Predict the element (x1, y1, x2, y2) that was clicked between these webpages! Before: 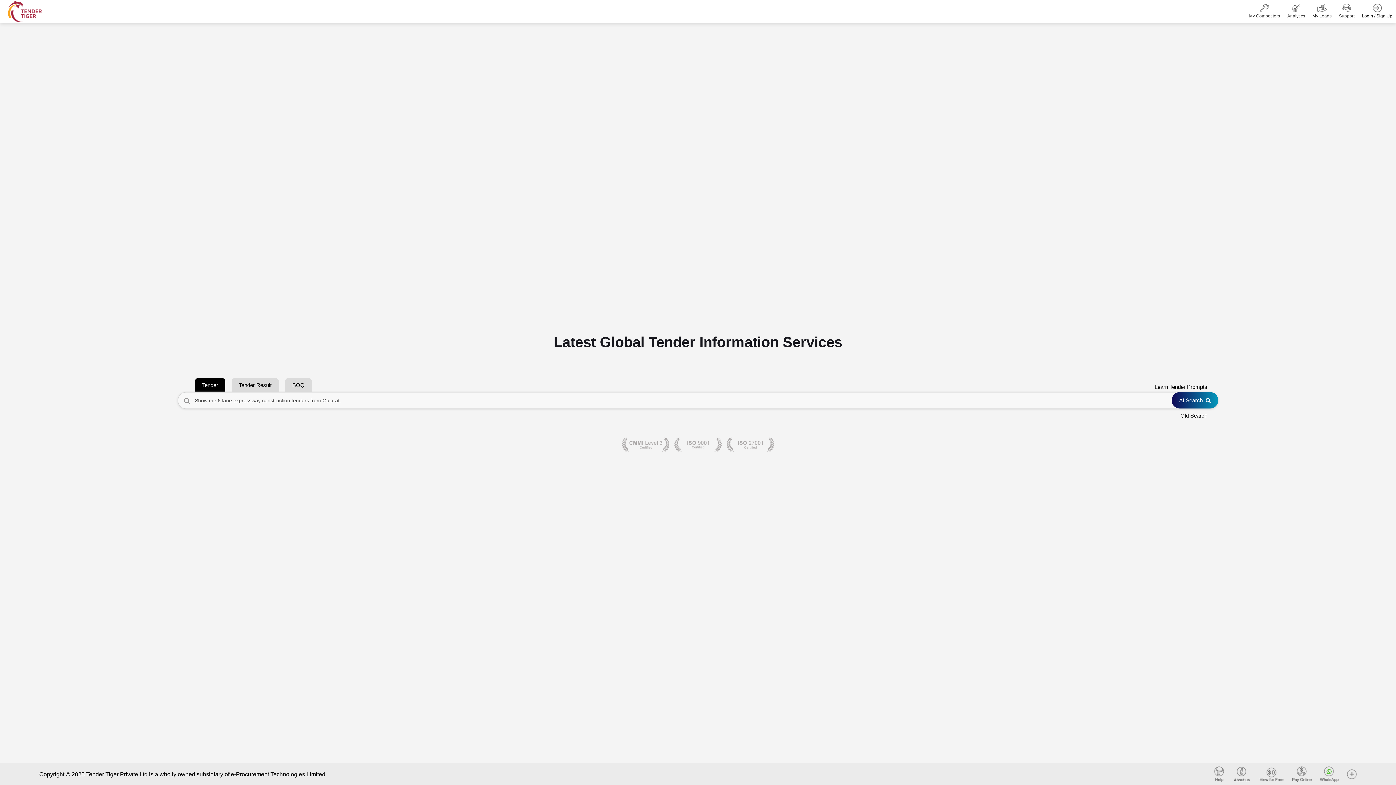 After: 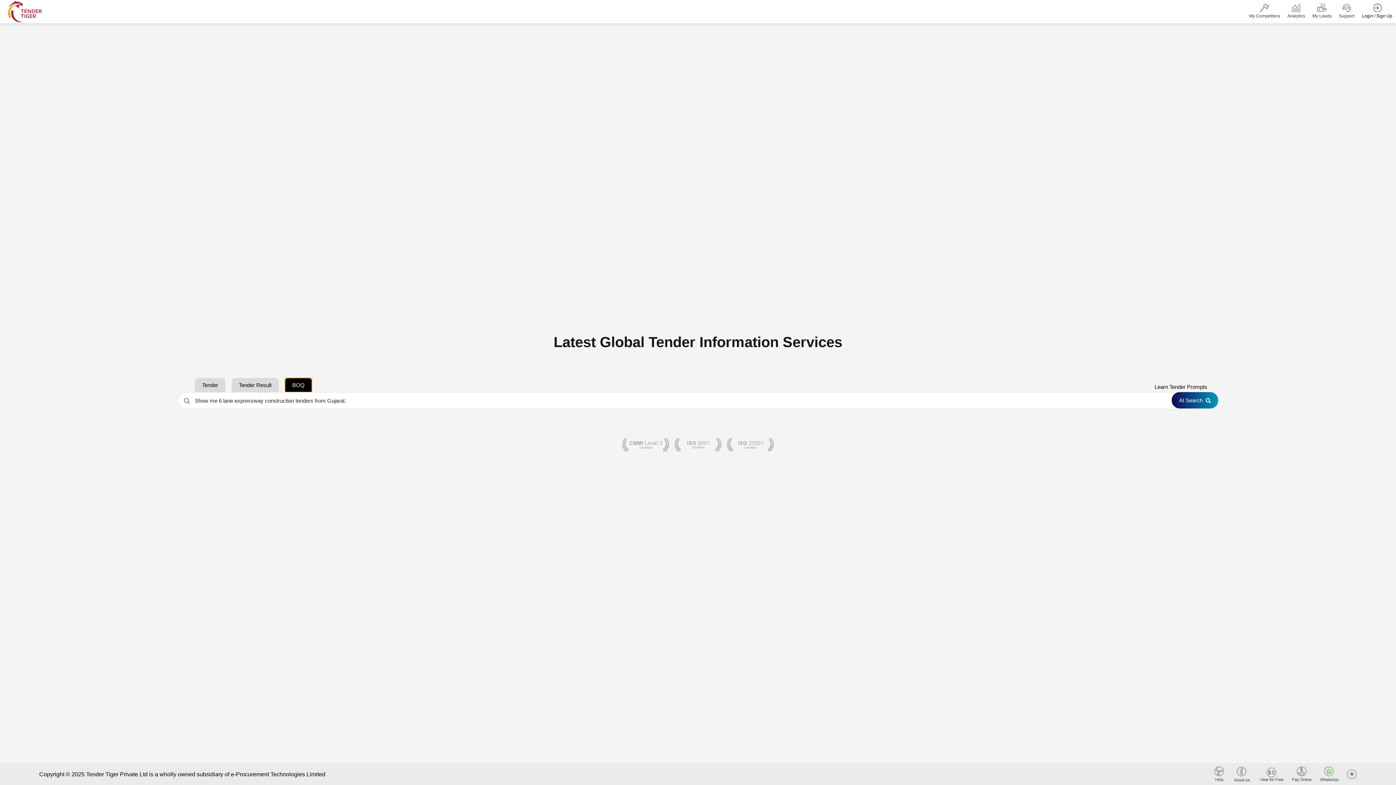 Action: label: BOQ bbox: (285, 378, 312, 392)